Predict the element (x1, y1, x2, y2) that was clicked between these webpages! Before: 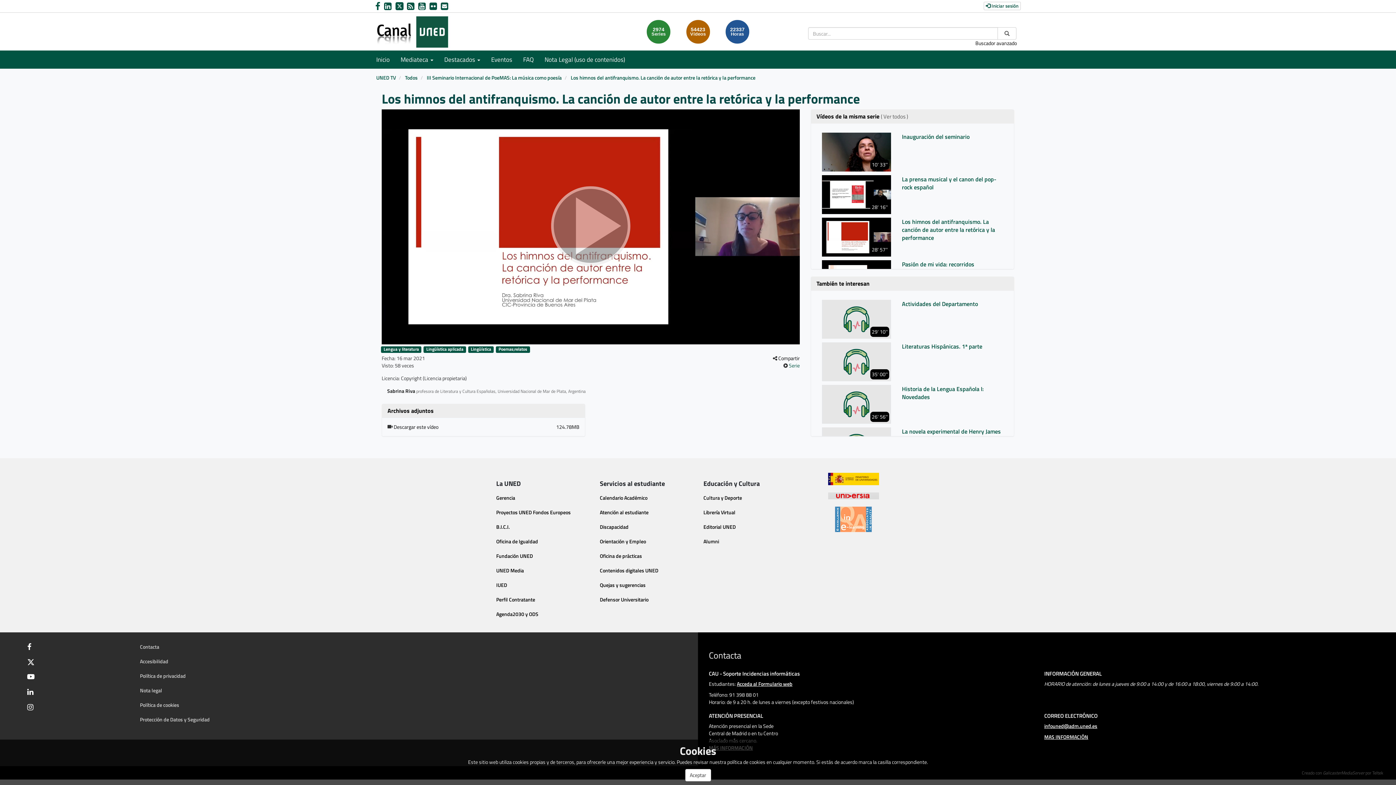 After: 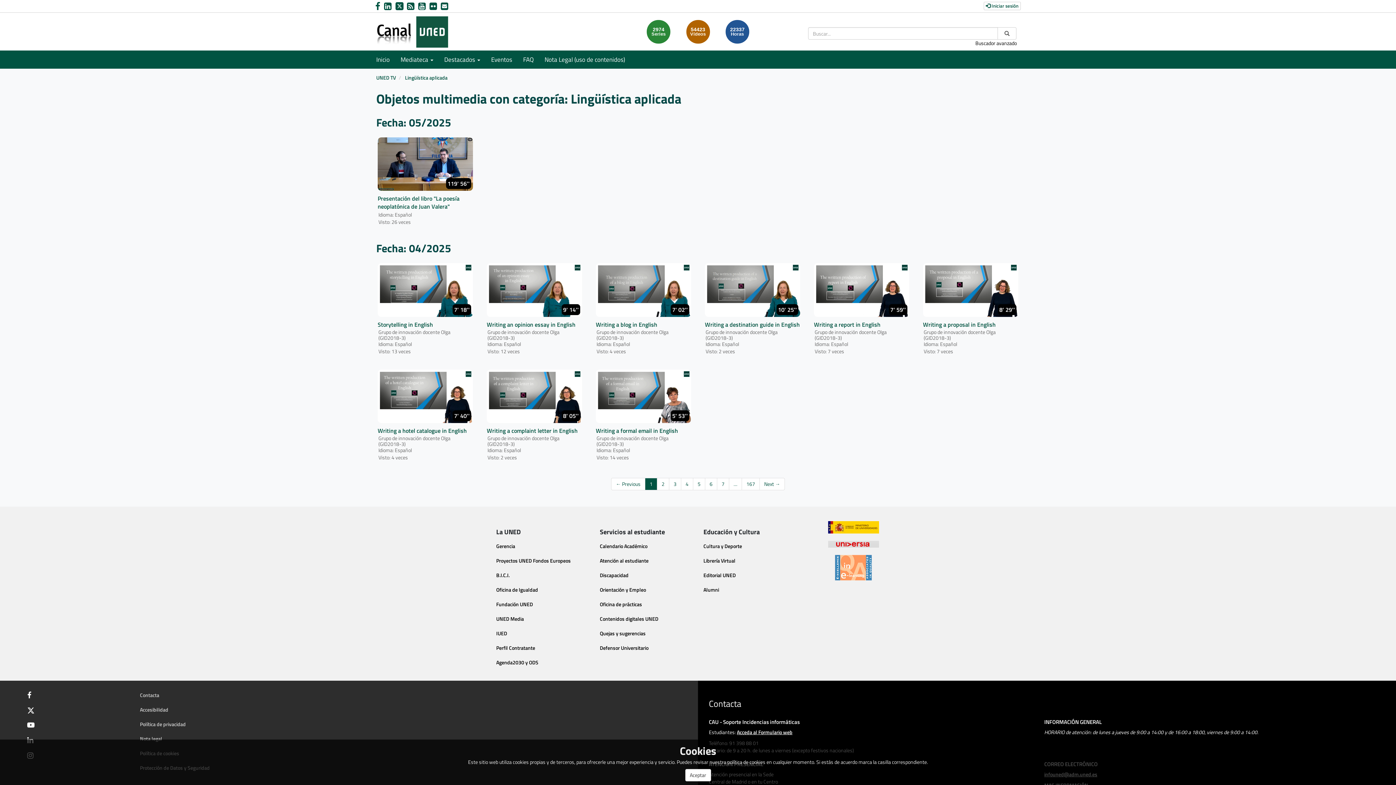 Action: bbox: (426, 345, 463, 352) label: Lingüística aplicada